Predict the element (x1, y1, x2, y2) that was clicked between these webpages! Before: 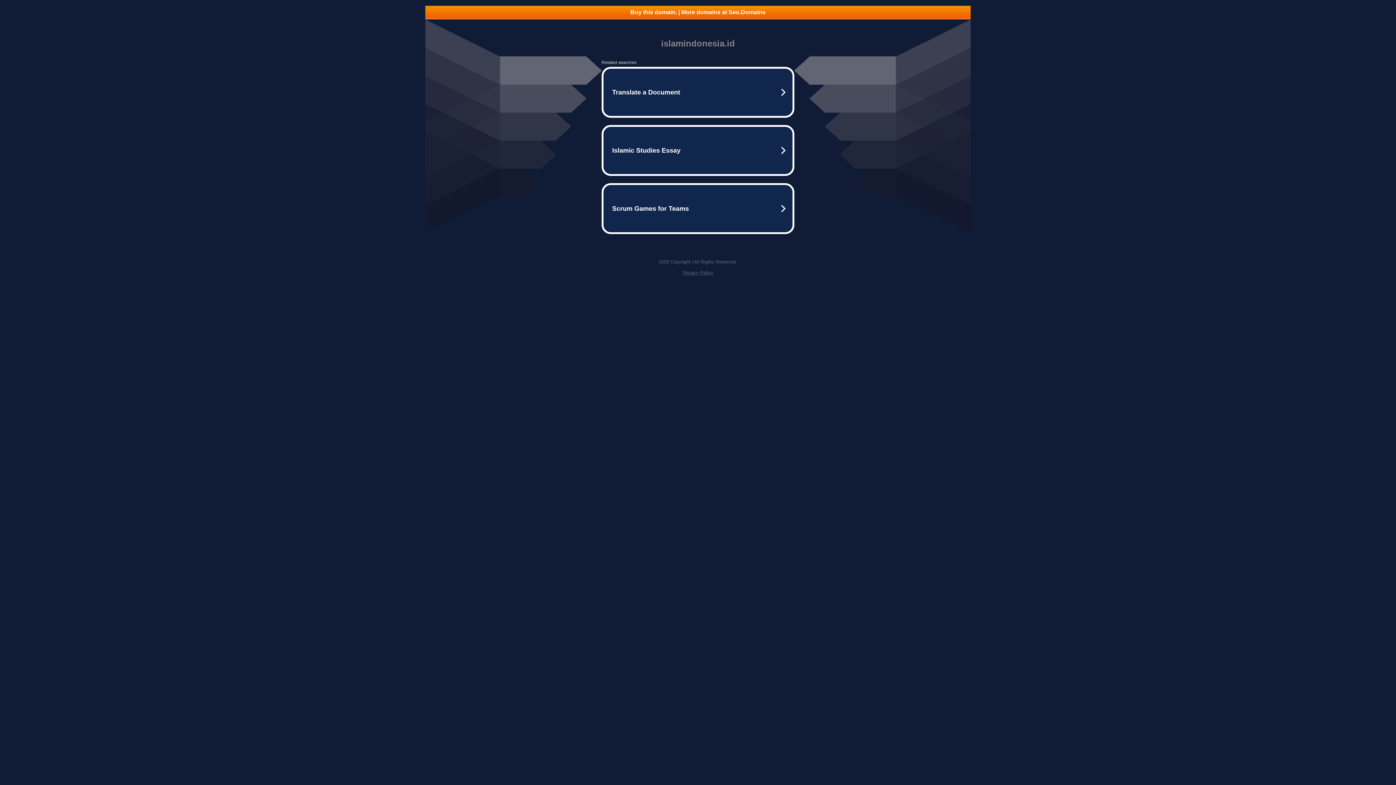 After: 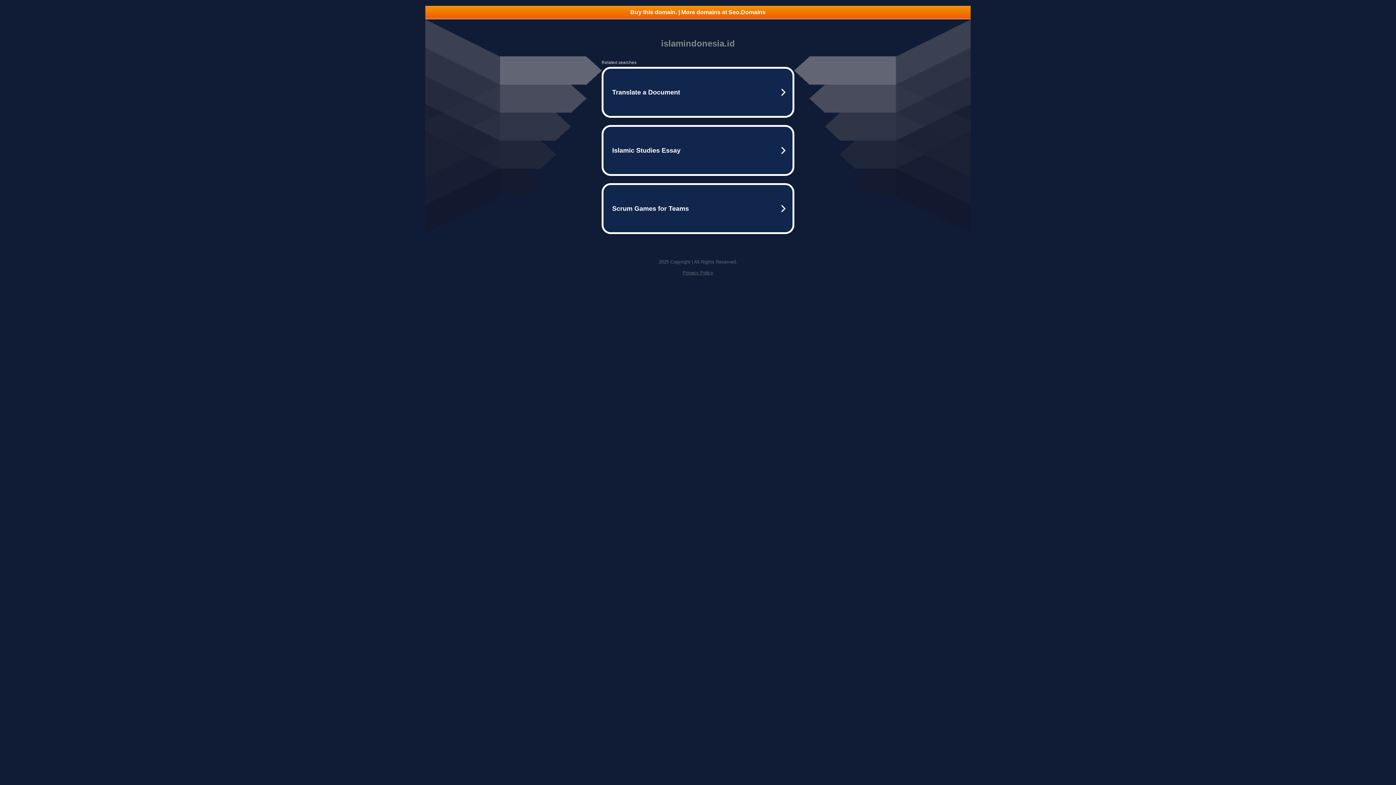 Action: bbox: (425, 5, 970, 18) label: Buy this domain. | More domains at Seo.Domains